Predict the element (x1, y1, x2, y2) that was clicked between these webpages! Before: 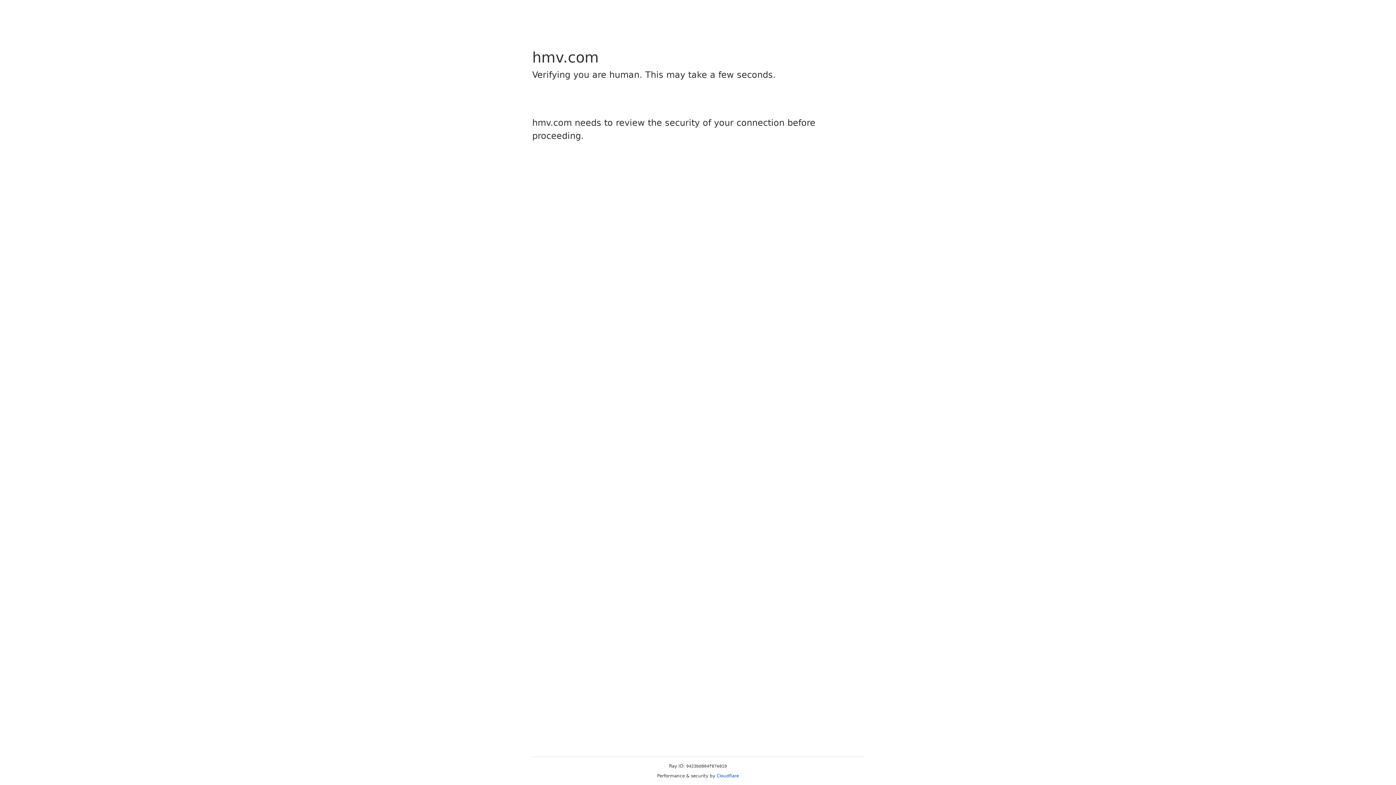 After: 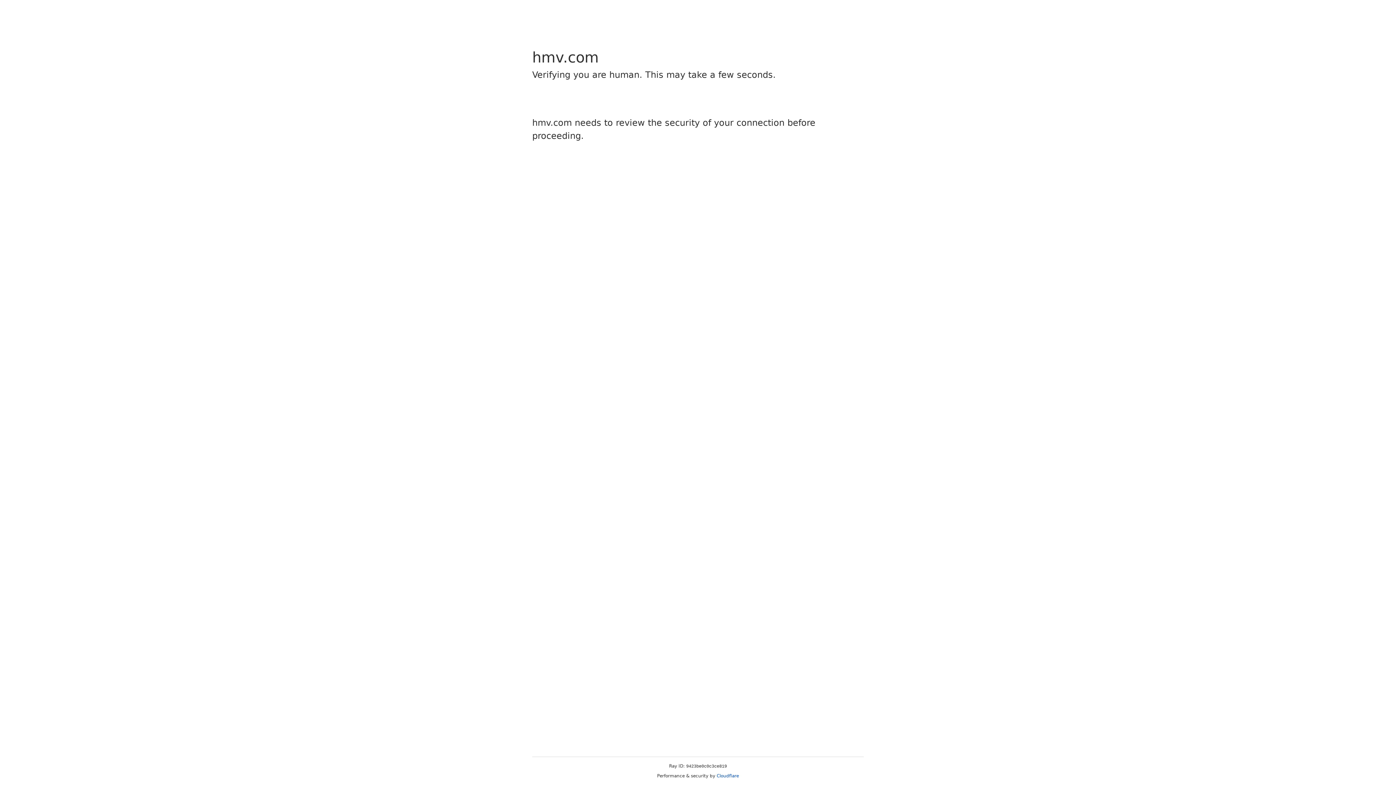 Action: bbox: (716, 773, 739, 778) label: Cloudflare